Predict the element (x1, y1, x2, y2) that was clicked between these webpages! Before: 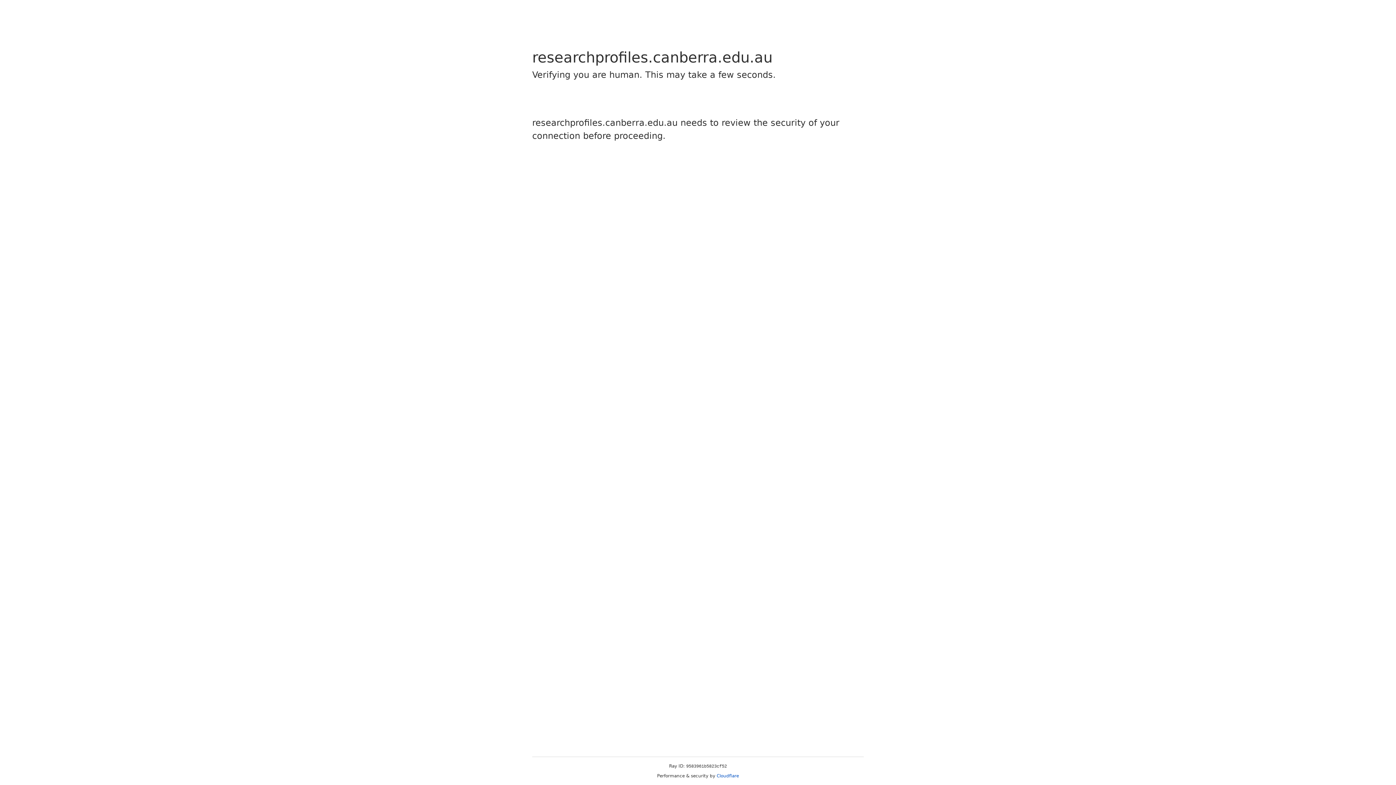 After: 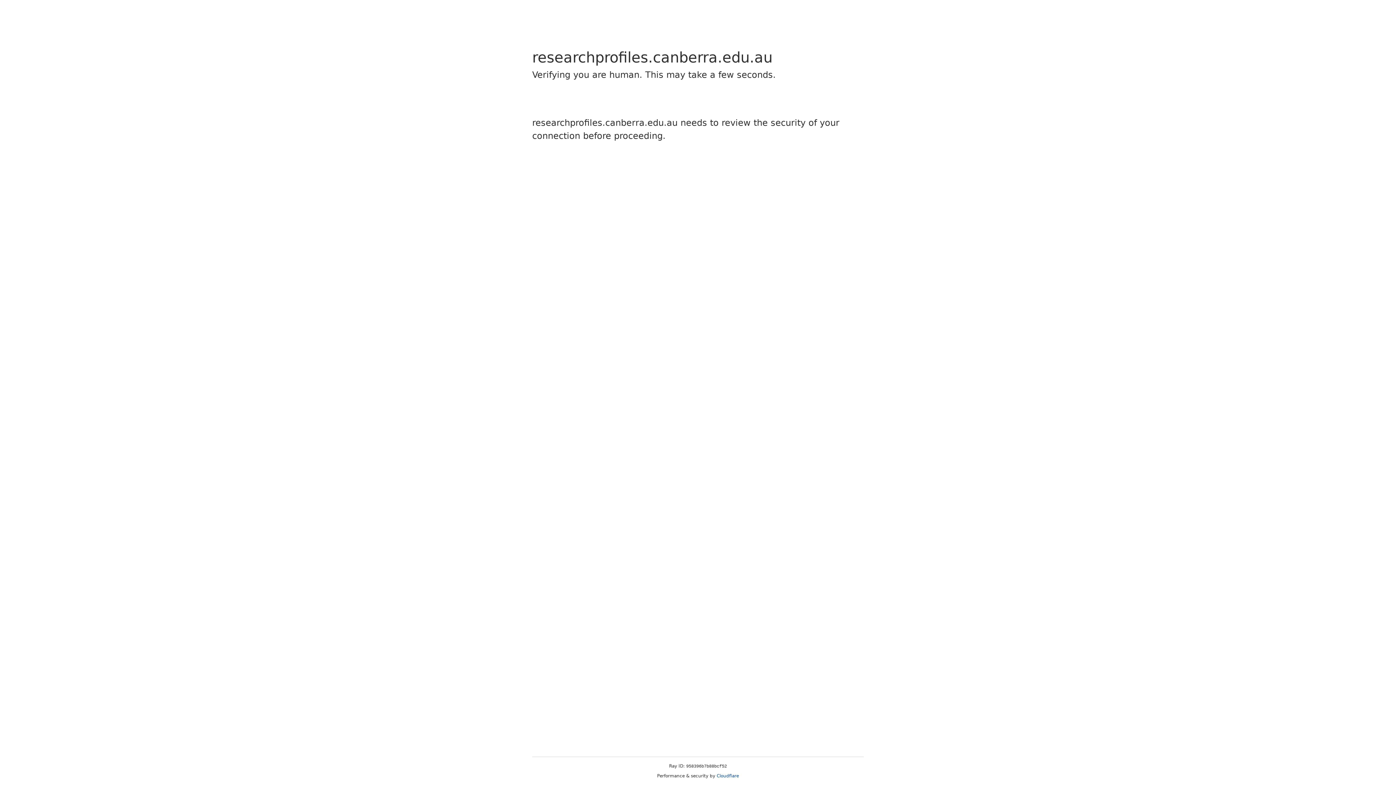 Action: label: Cloudflare bbox: (716, 773, 739, 778)